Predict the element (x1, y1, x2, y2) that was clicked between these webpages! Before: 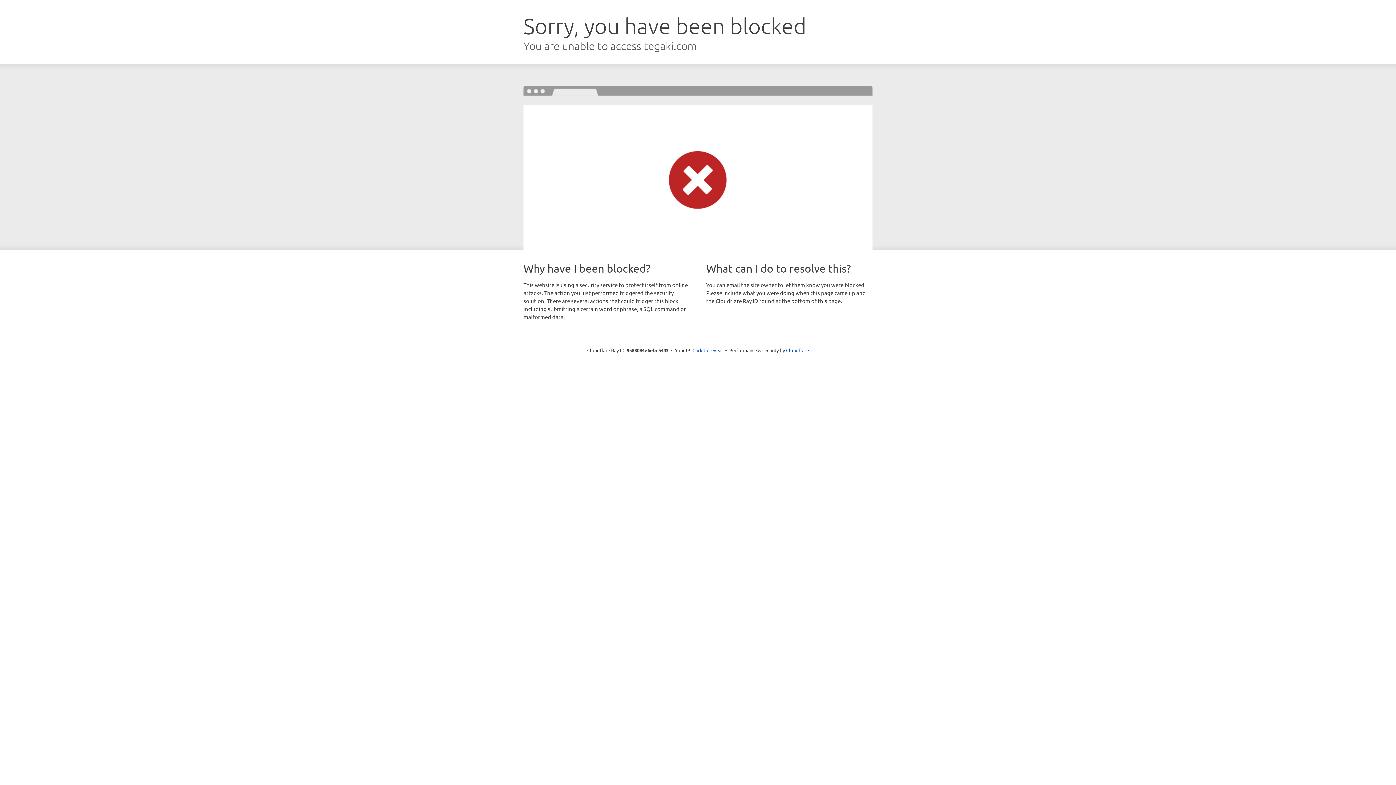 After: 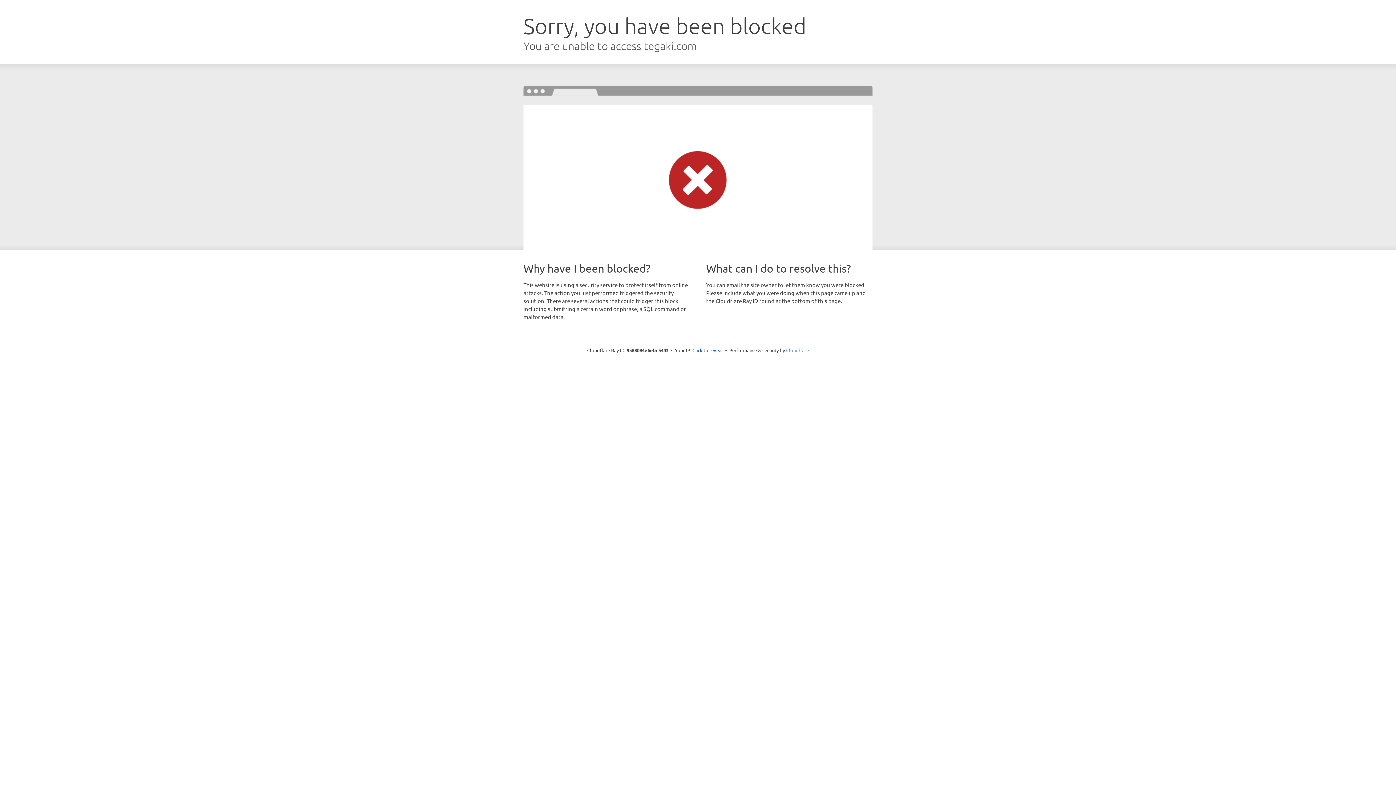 Action: label: Cloudflare bbox: (786, 347, 809, 353)